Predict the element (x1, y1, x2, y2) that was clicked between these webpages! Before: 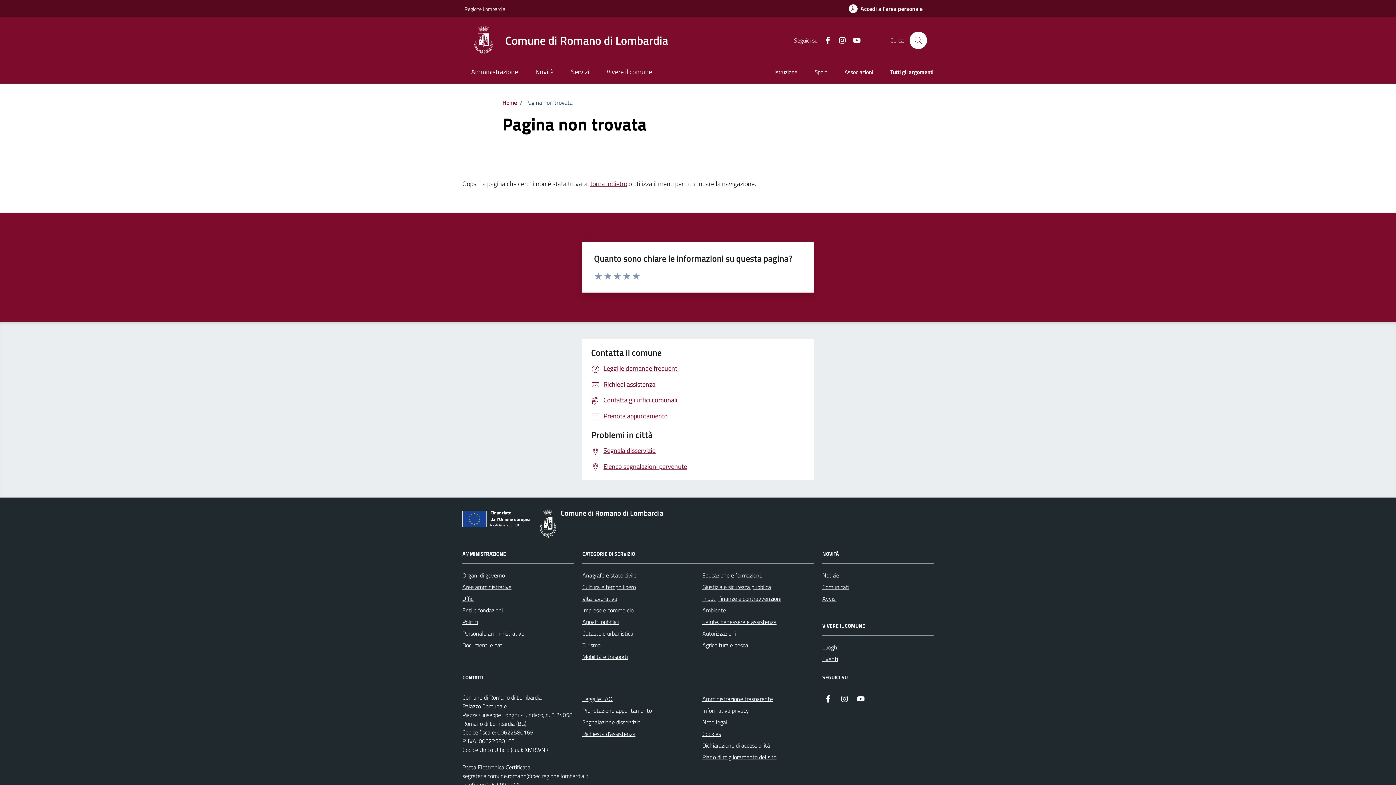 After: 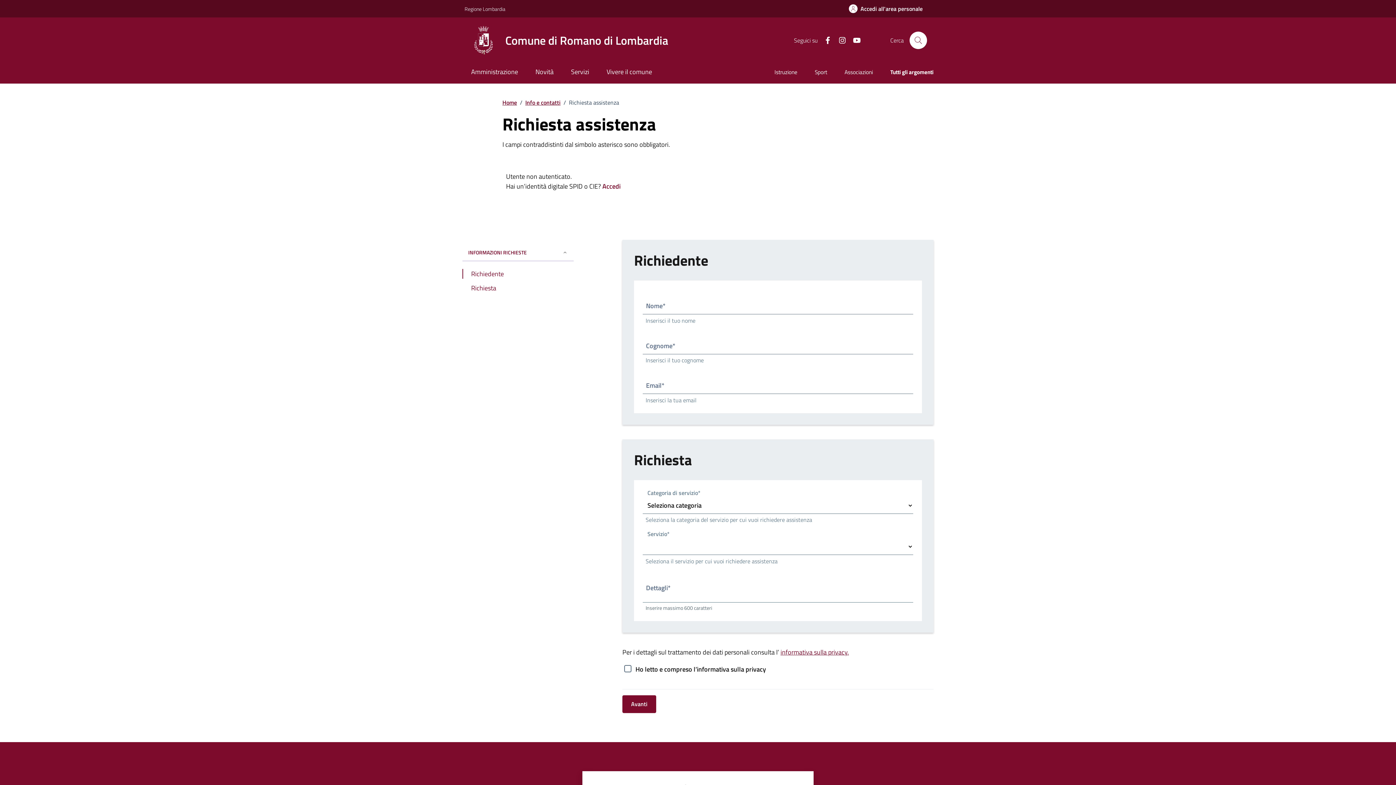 Action: bbox: (582, 728, 635, 740) label: Richiesta d'assistenza